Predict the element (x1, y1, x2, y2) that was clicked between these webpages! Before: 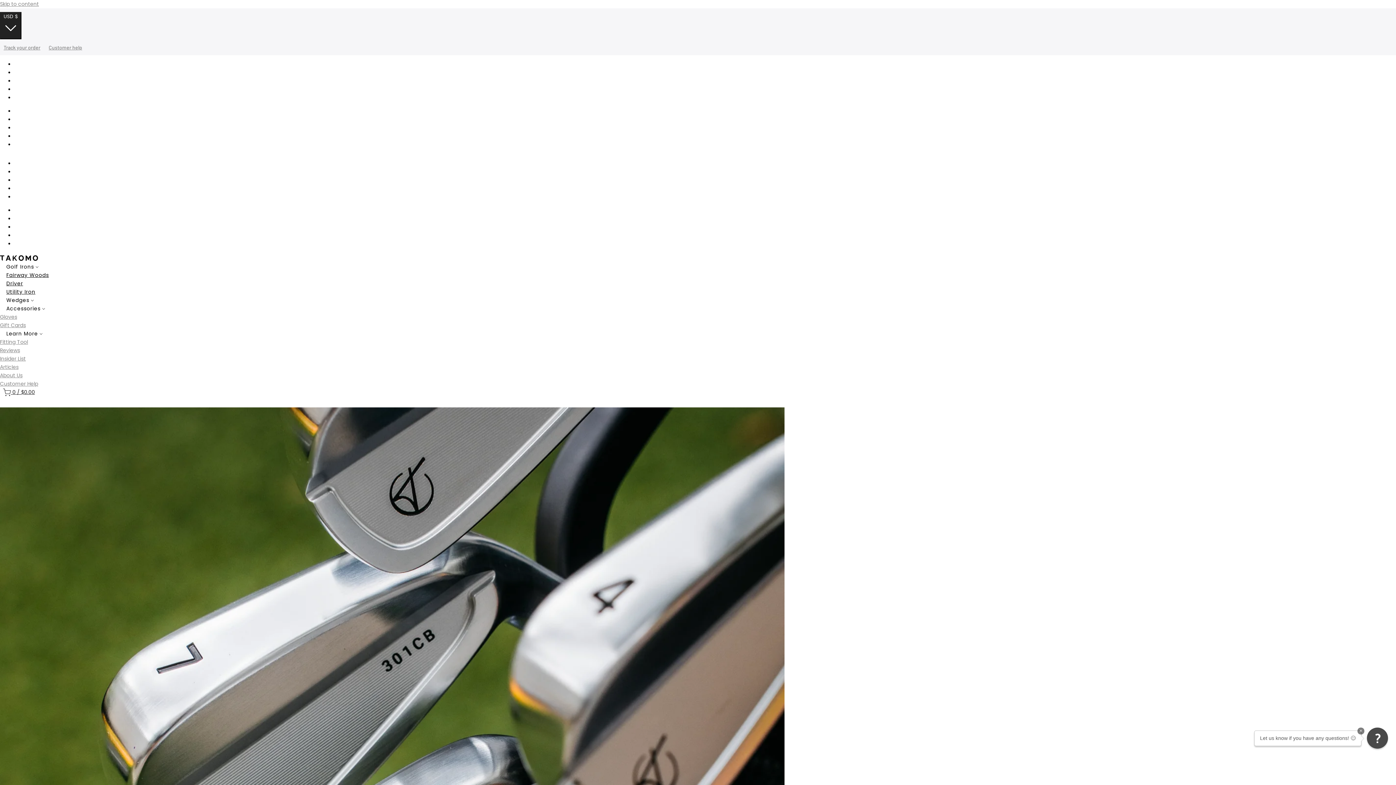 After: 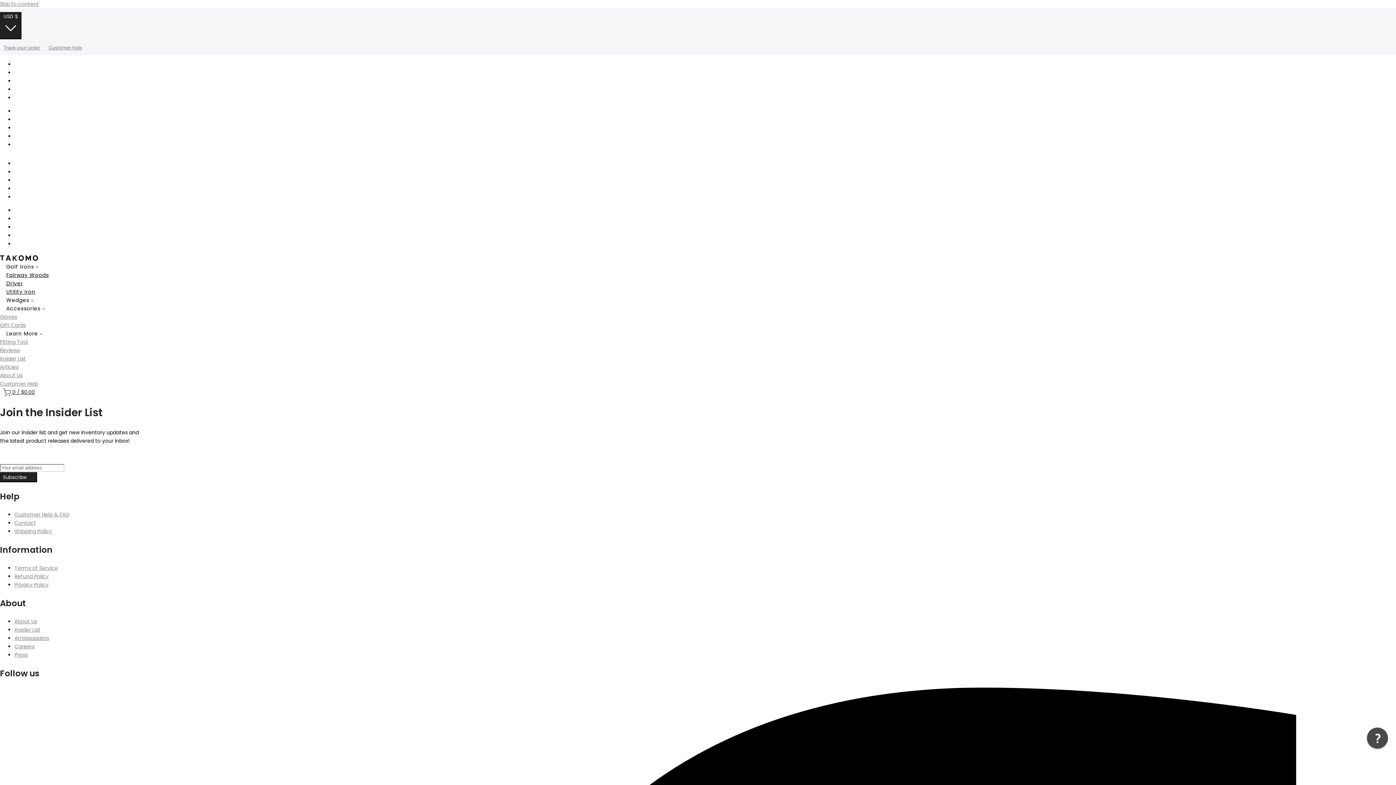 Action: label: Insider List bbox: (0, 353, 23, 360)